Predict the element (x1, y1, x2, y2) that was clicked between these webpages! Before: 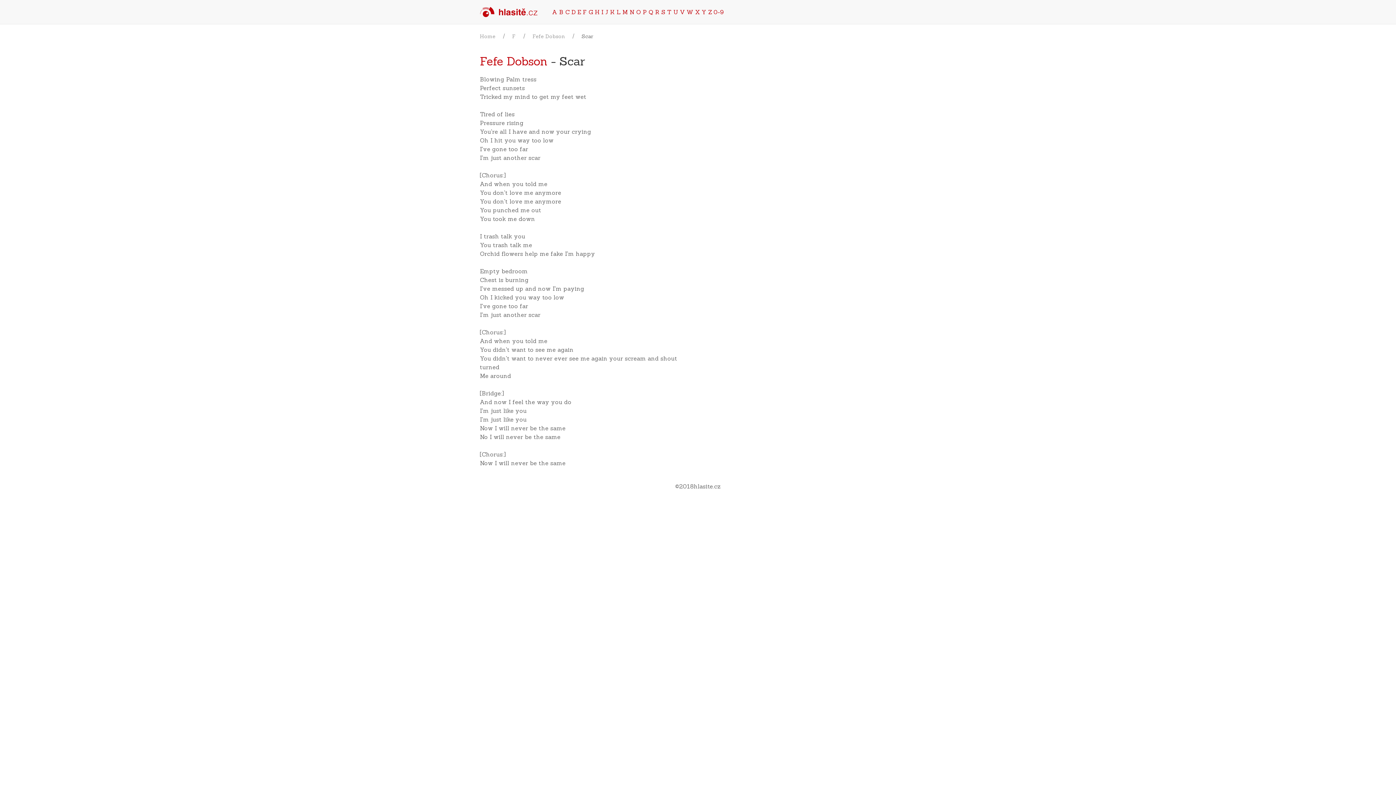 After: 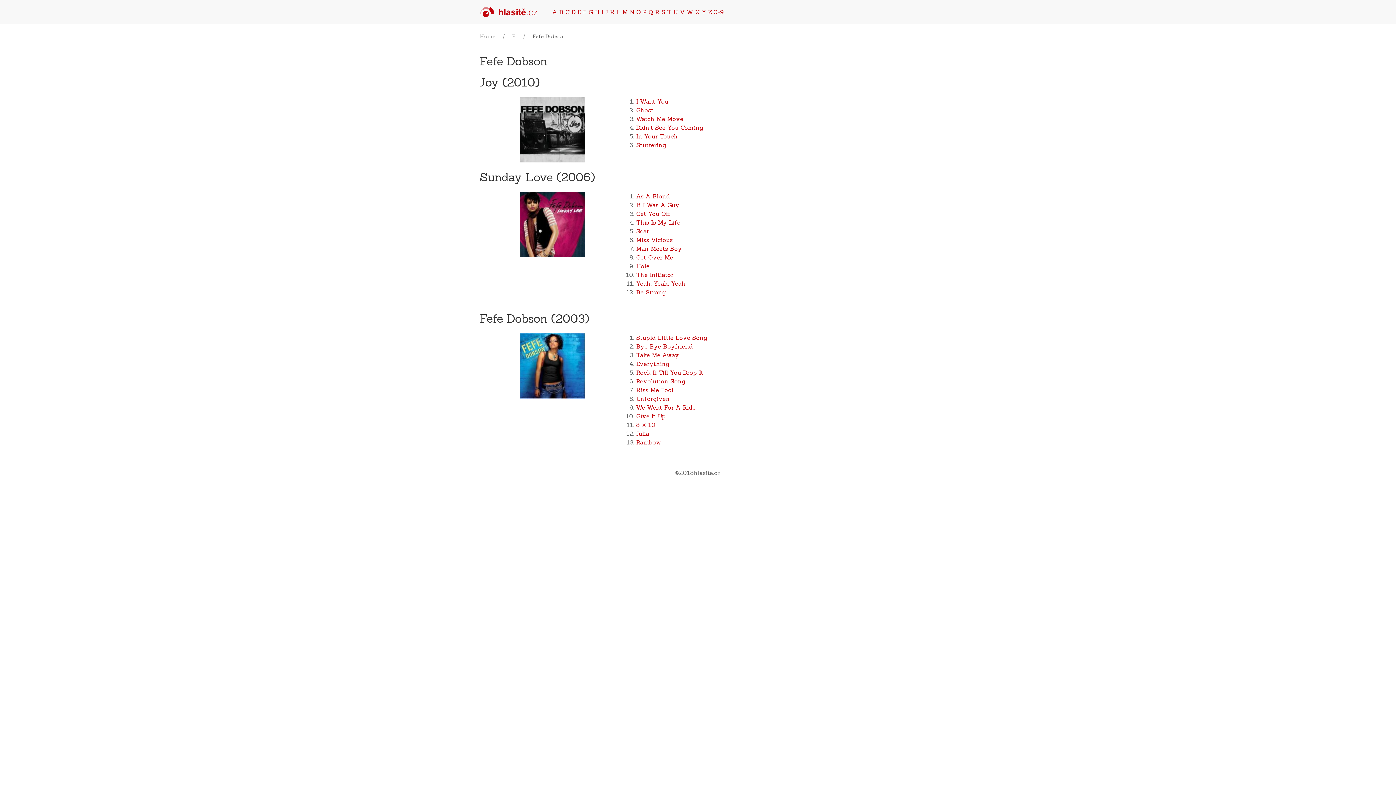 Action: label: Fefe Dobson bbox: (480, 53, 547, 68)